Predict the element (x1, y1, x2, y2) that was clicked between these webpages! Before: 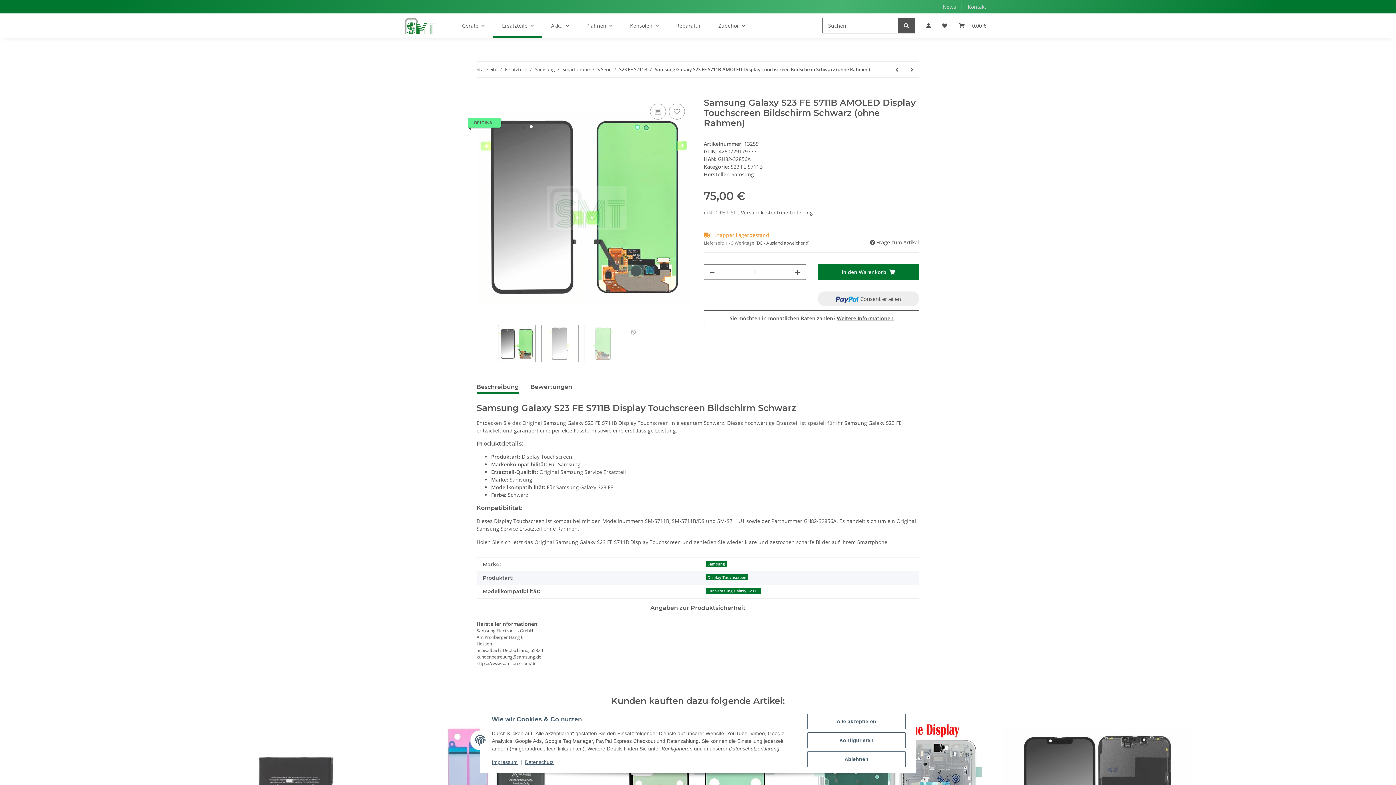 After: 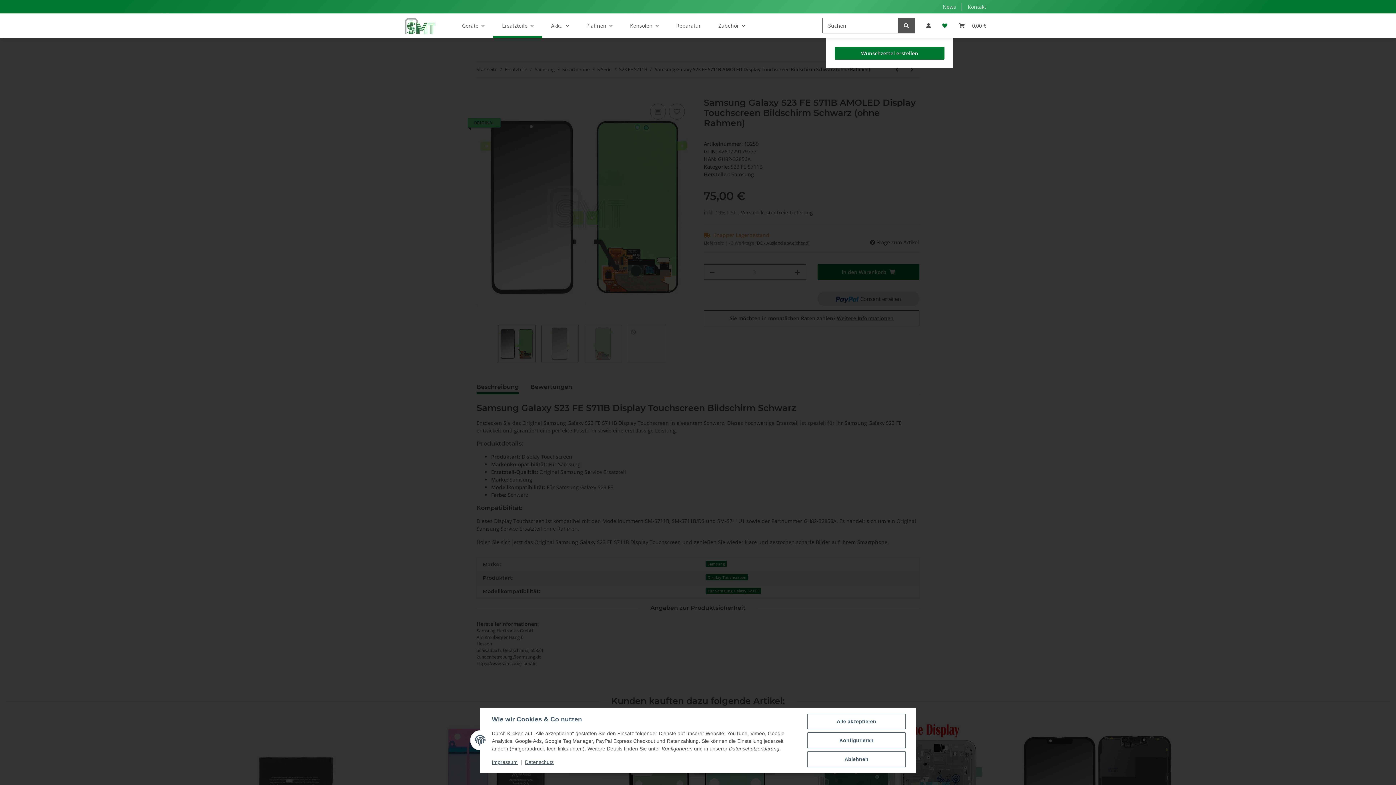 Action: label: Wunschzettel bbox: (936, 13, 953, 38)